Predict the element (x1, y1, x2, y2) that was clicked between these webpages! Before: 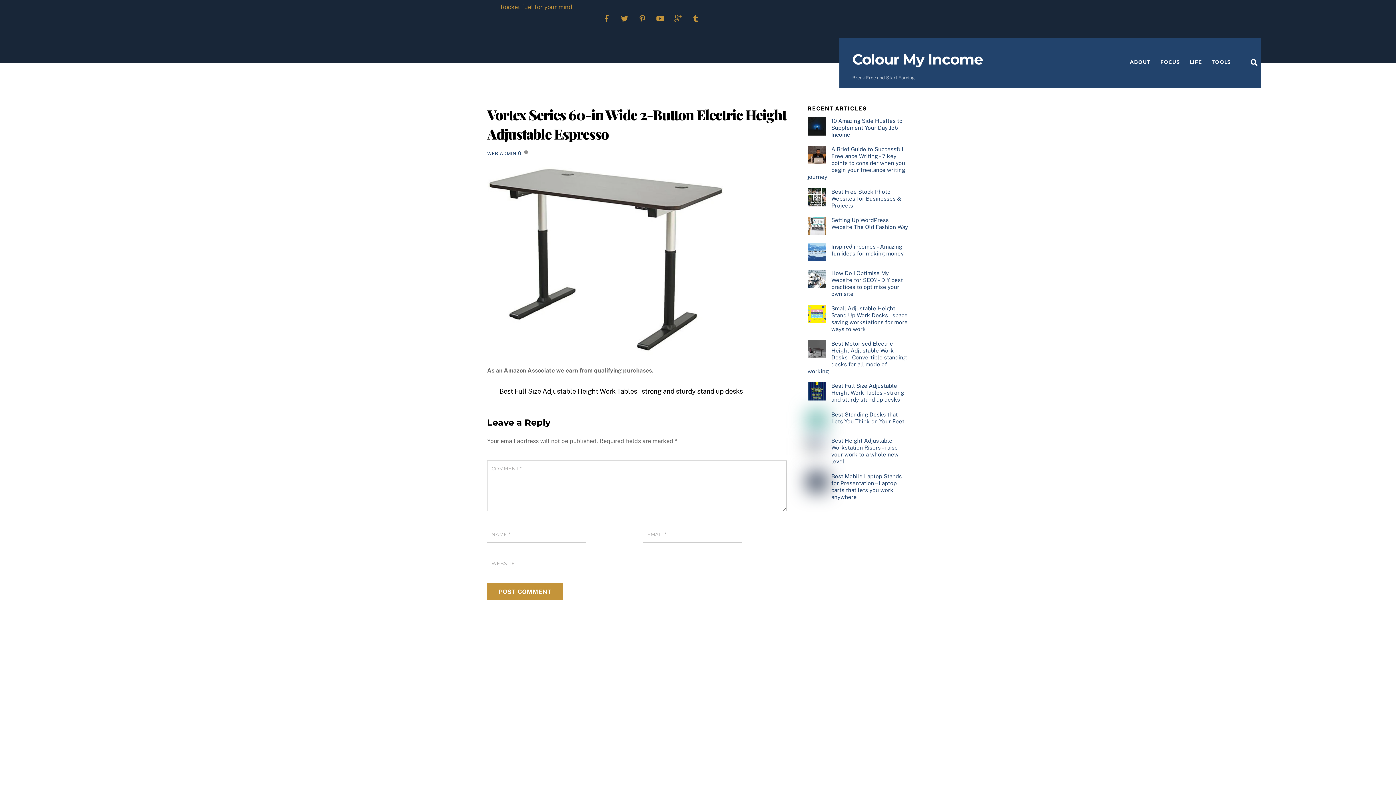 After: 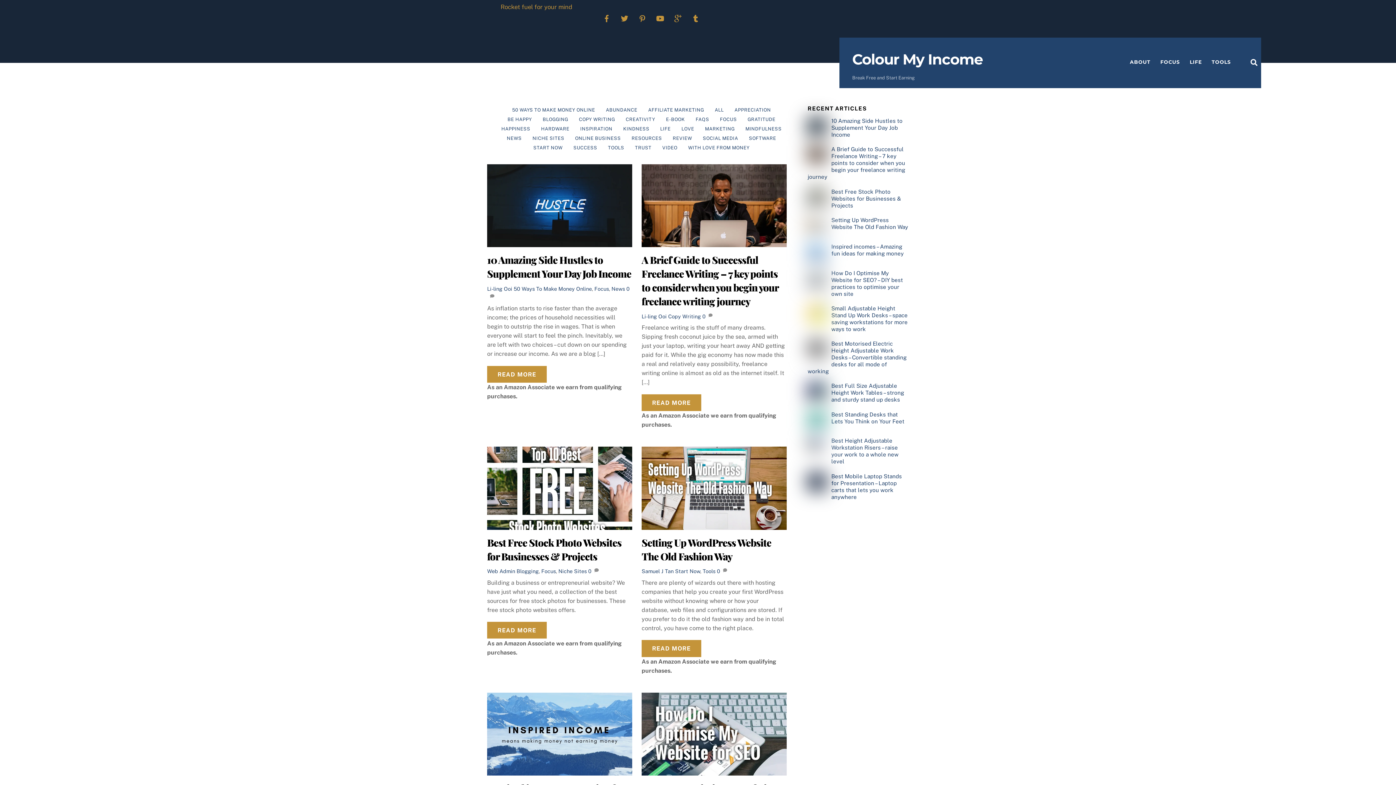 Action: label: Rocket fuel for your mind bbox: (500, 3, 572, 10)